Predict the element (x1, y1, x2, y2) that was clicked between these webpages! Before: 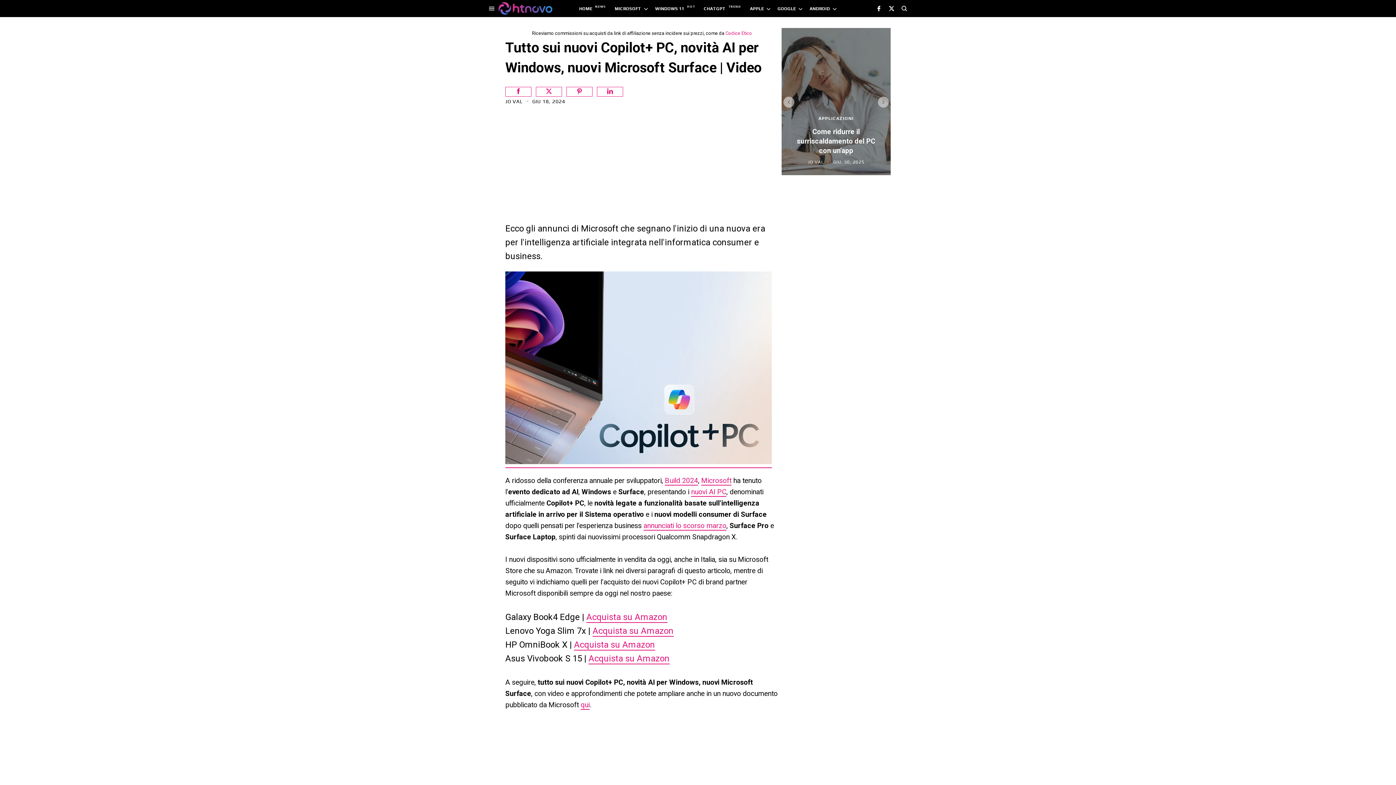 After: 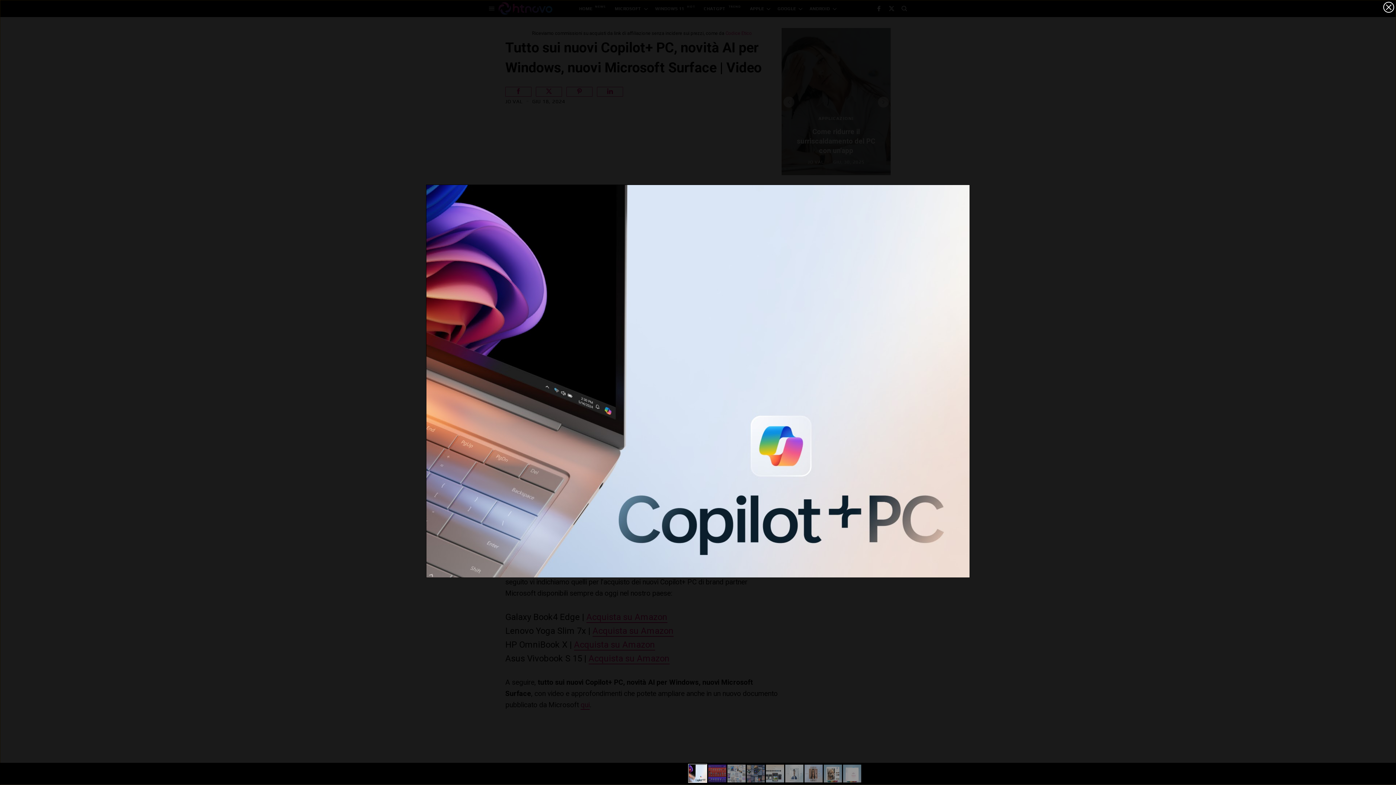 Action: bbox: (505, 271, 771, 468)